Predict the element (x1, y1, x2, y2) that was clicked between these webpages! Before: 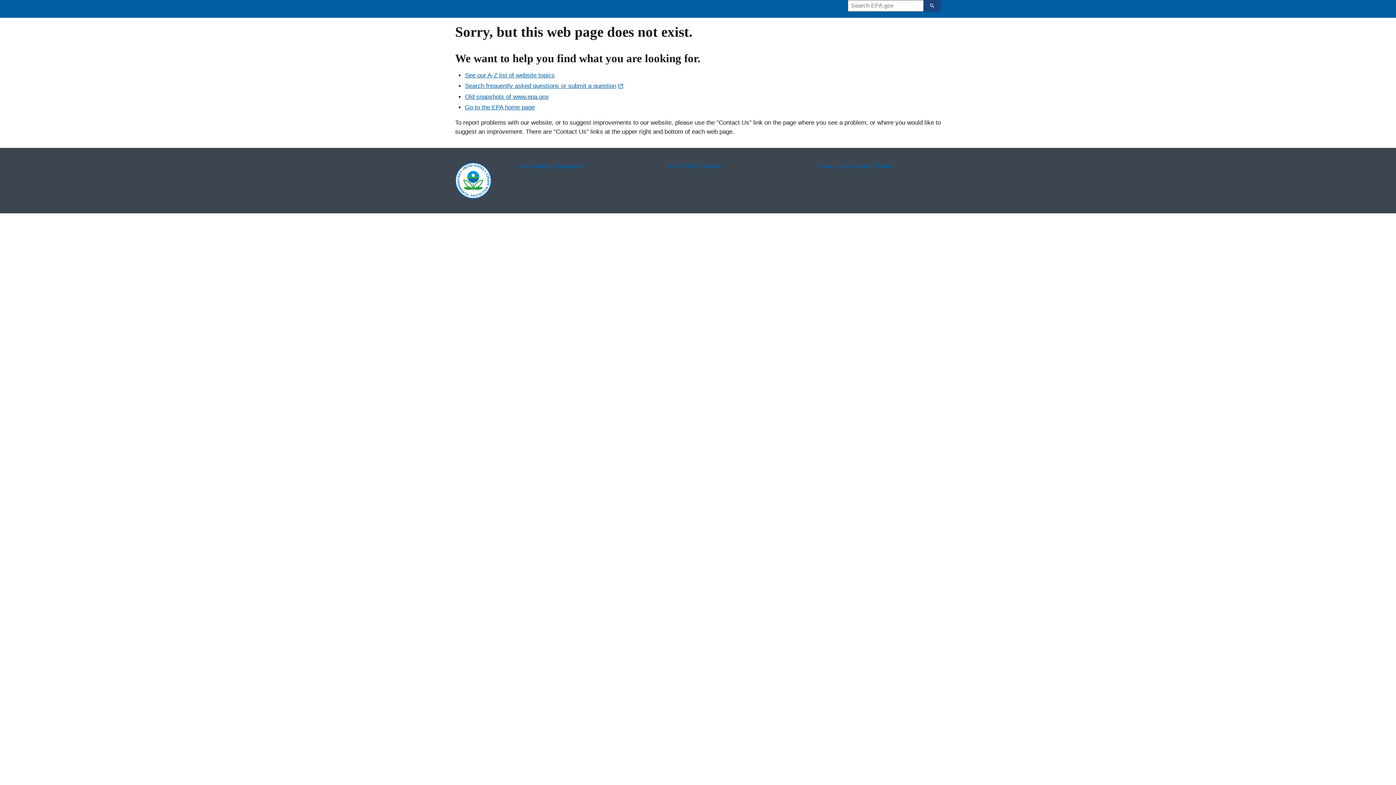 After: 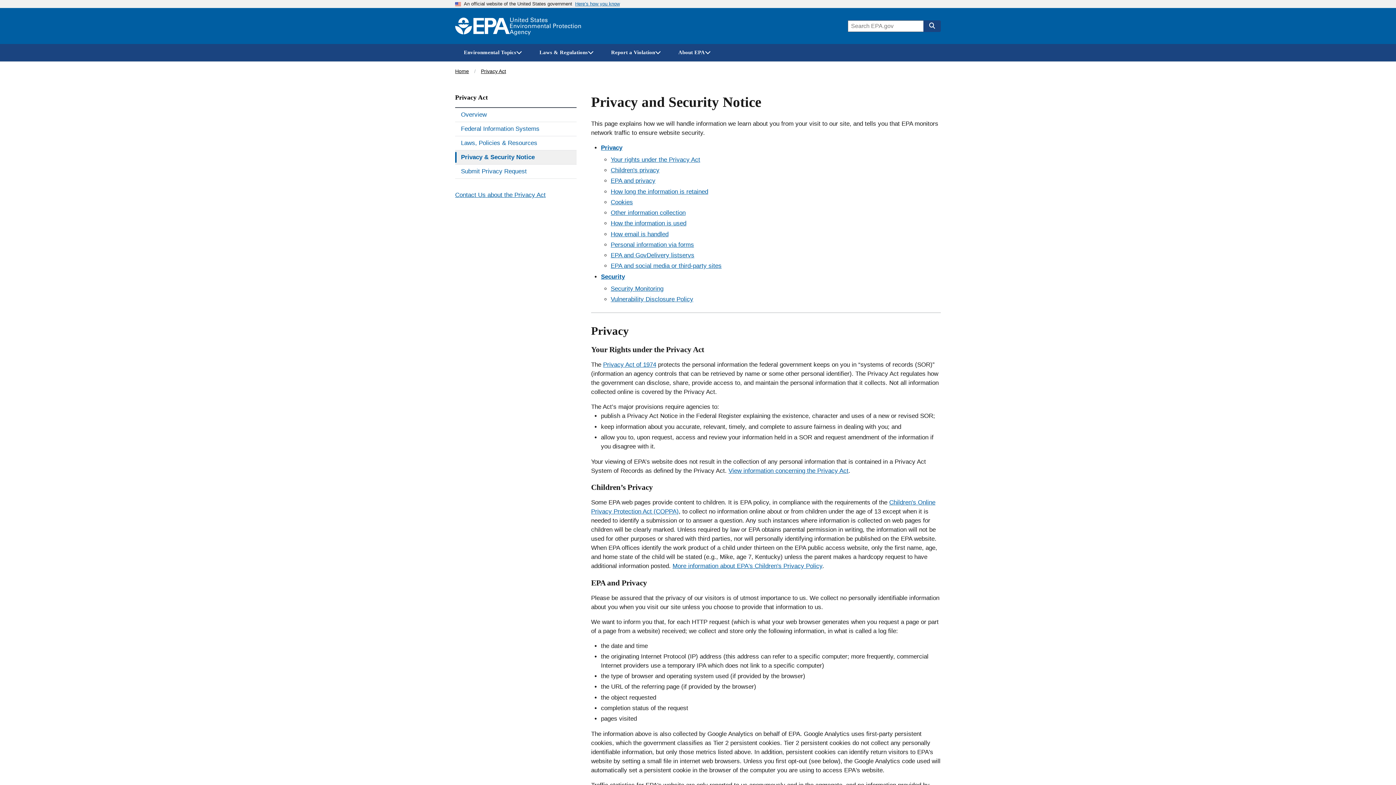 Action: label: Privacy and Security Notice bbox: (814, 162, 941, 170)